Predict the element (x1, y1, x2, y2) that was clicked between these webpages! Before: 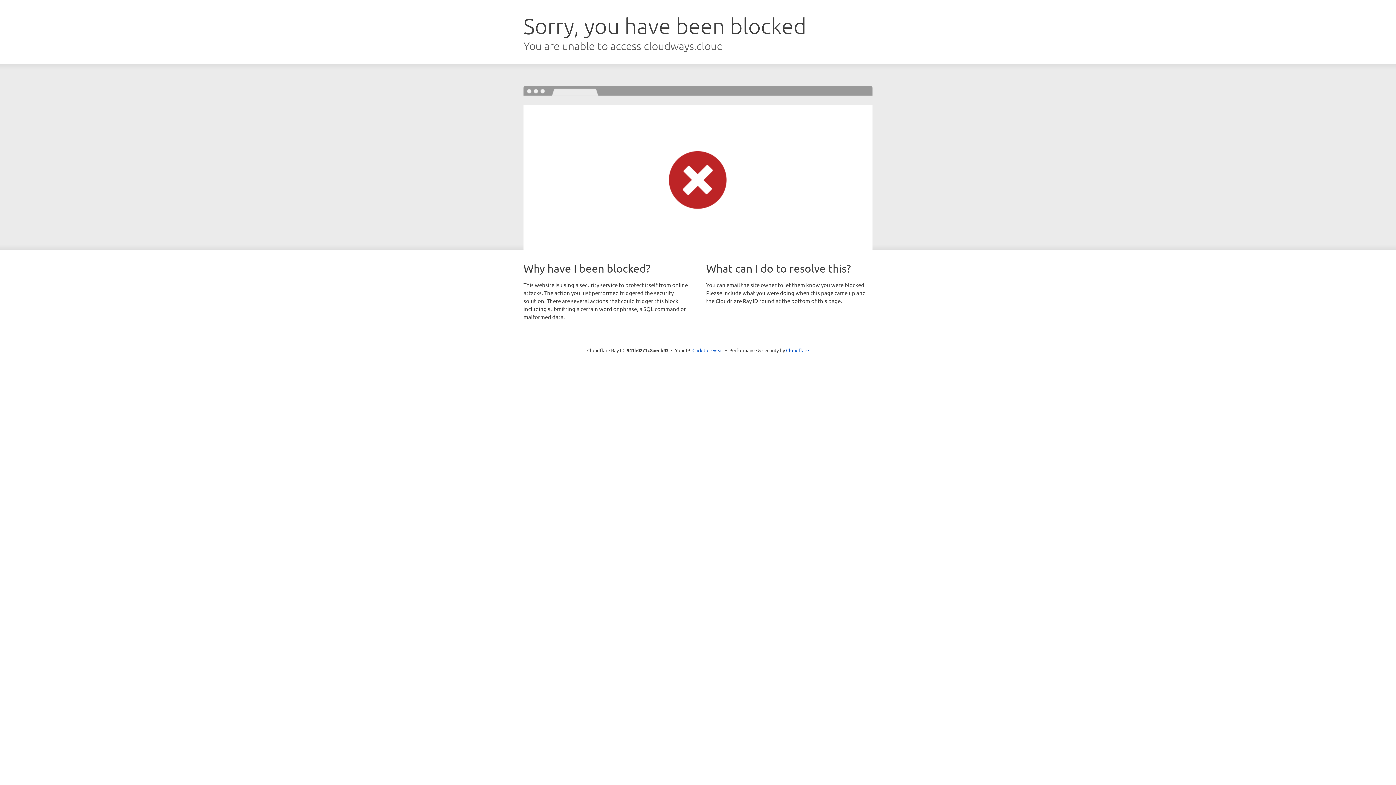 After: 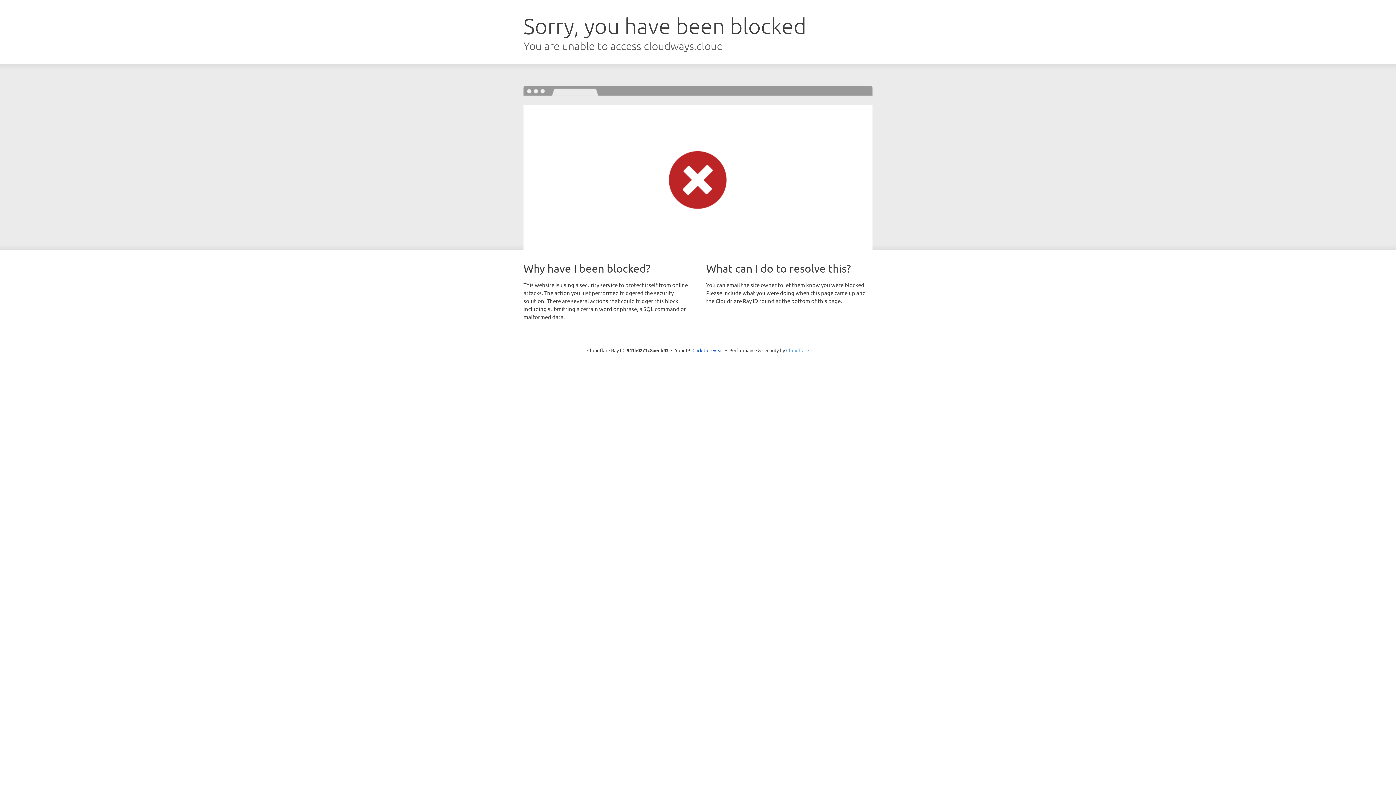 Action: bbox: (786, 347, 809, 353) label: Cloudflare